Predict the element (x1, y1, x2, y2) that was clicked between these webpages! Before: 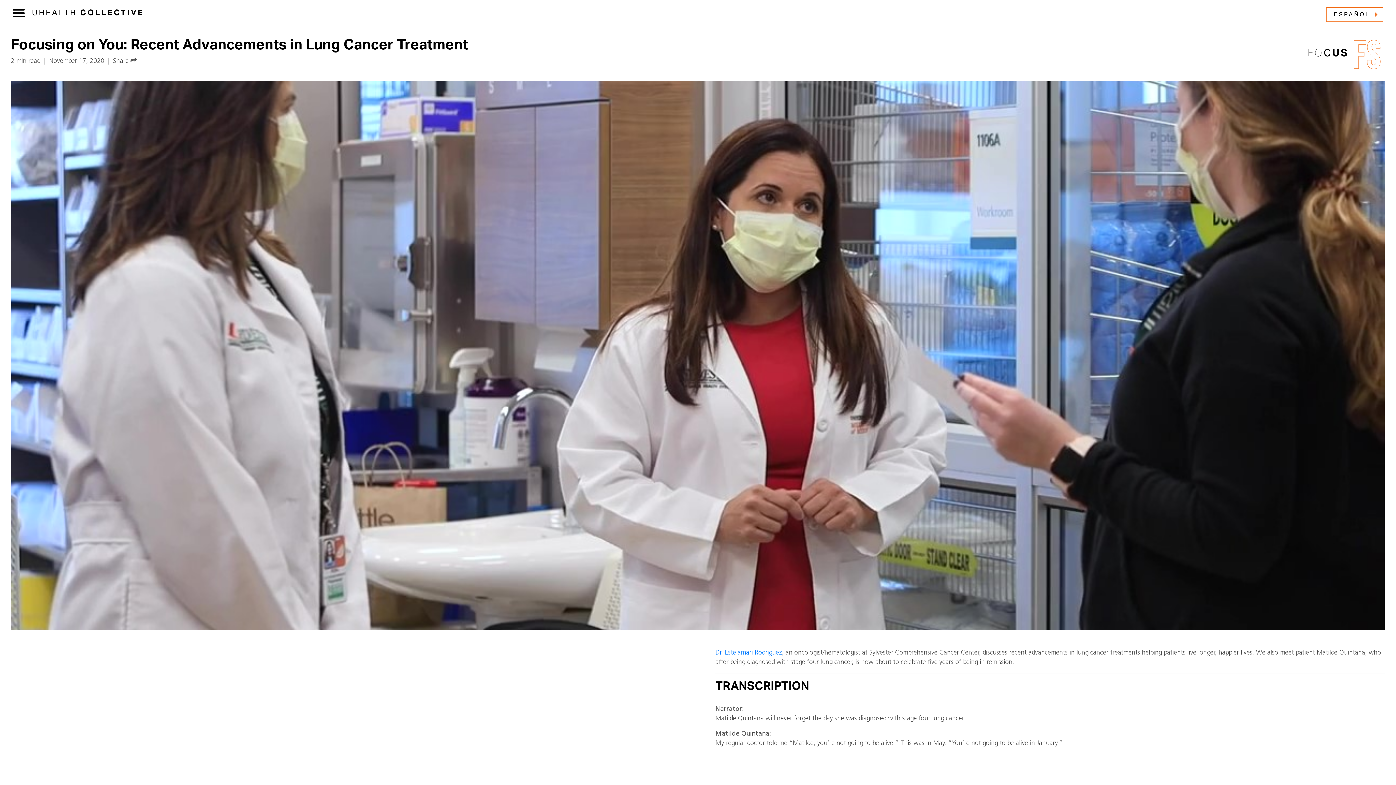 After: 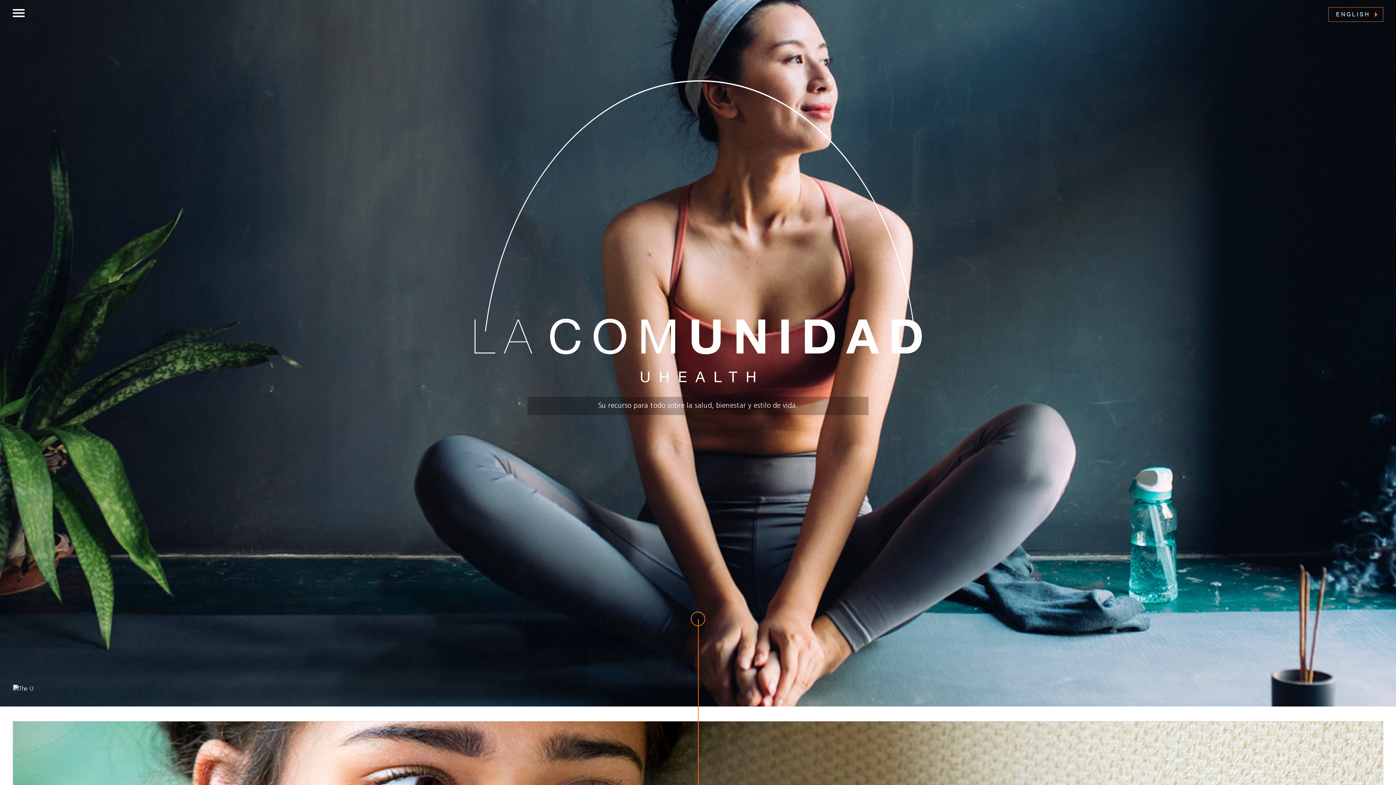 Action: label: ESPAÑOL bbox: (1326, 7, 1383, 21)